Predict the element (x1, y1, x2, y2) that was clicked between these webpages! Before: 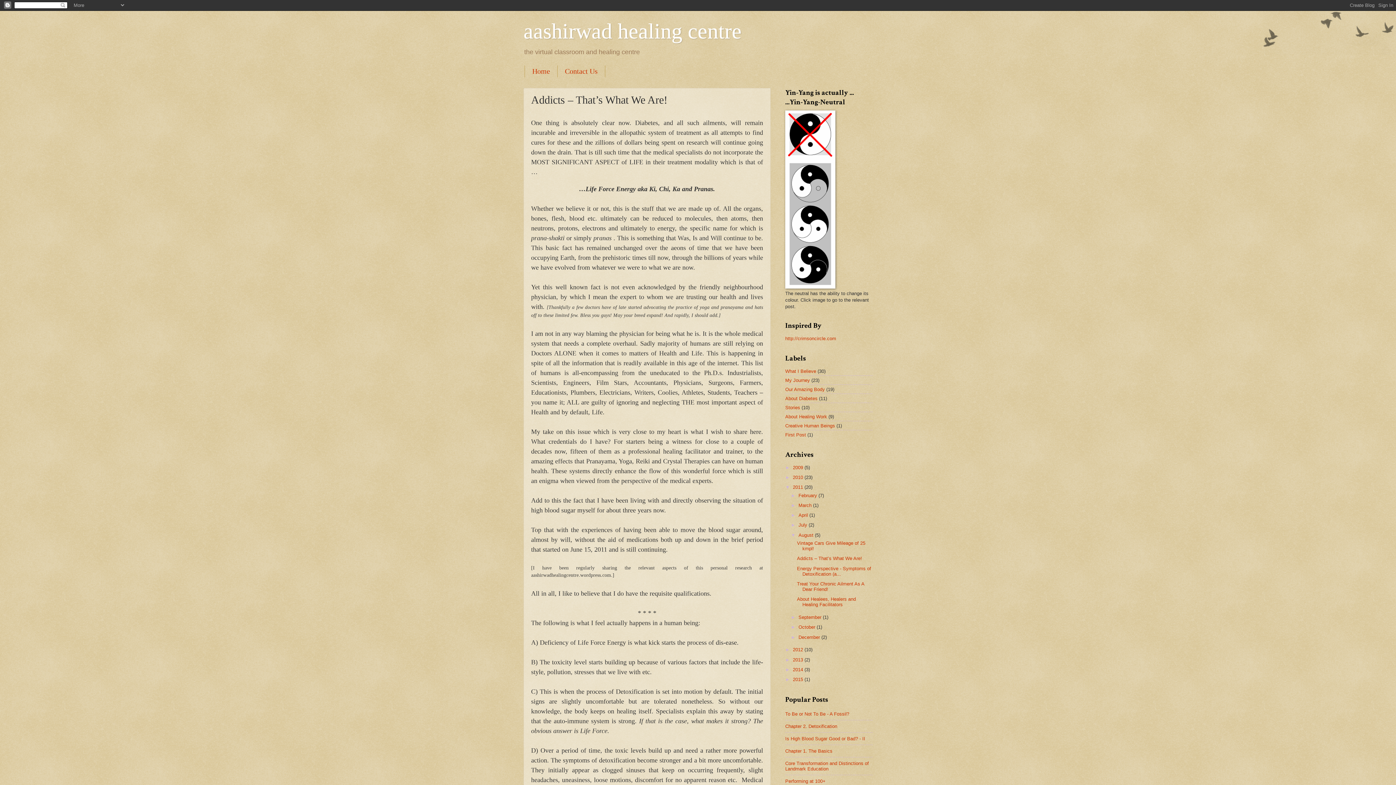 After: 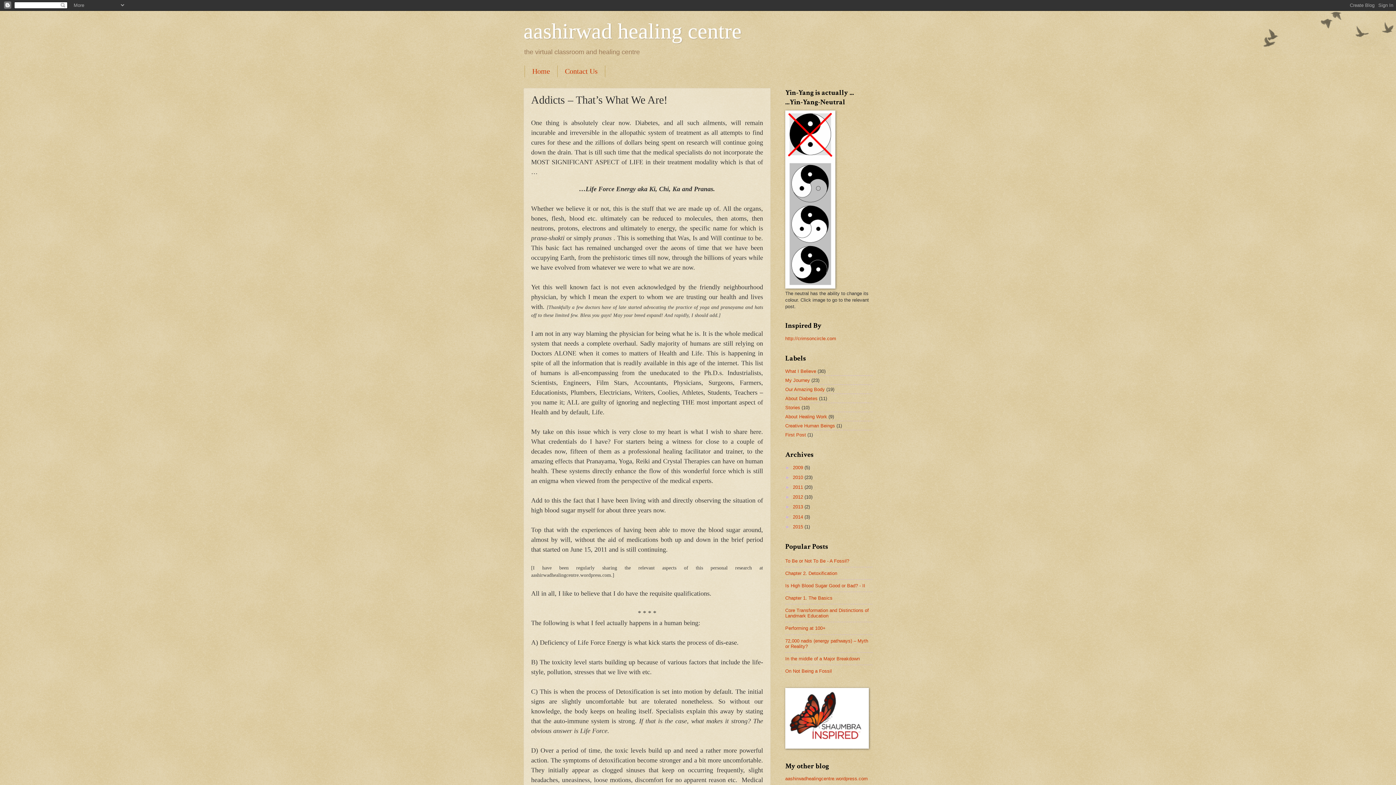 Action: bbox: (785, 484, 793, 490) label: ▼  